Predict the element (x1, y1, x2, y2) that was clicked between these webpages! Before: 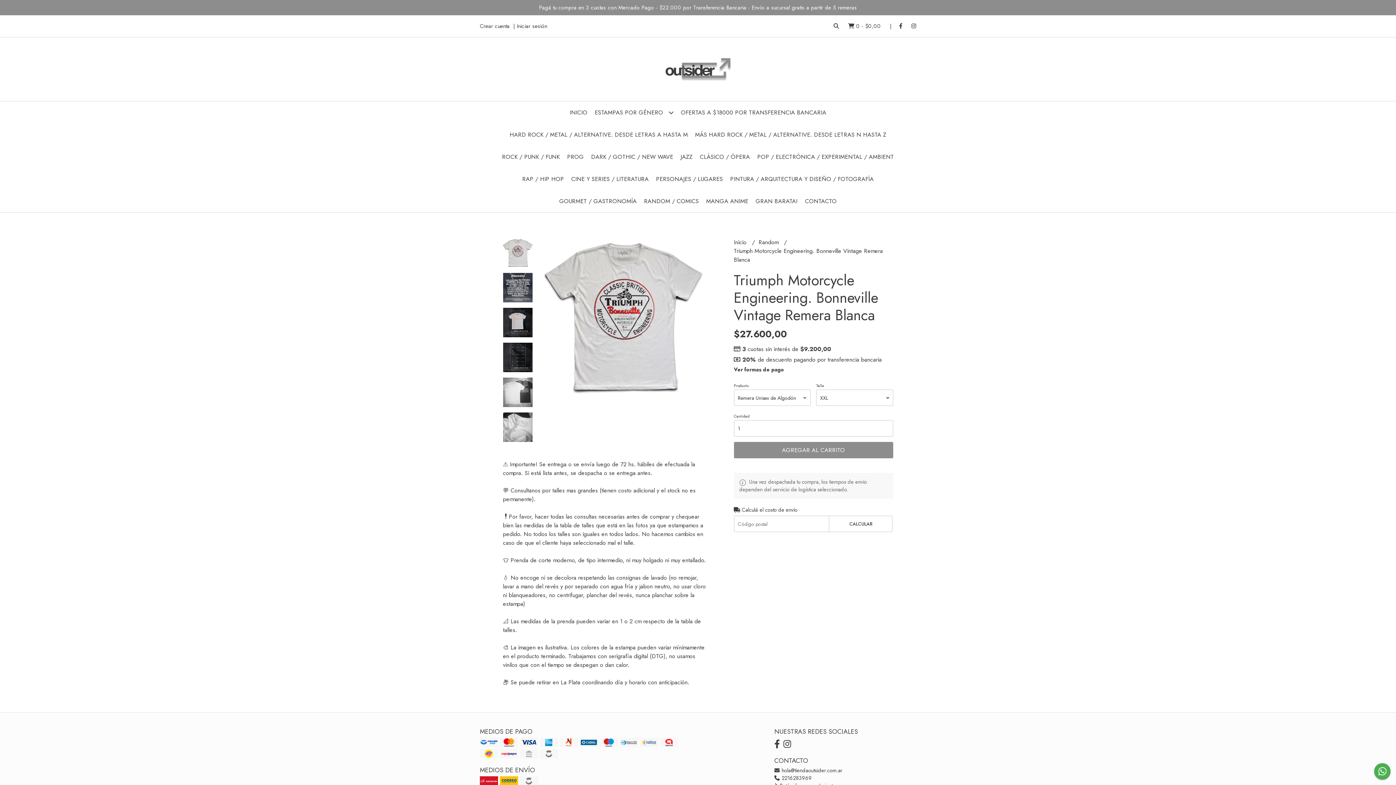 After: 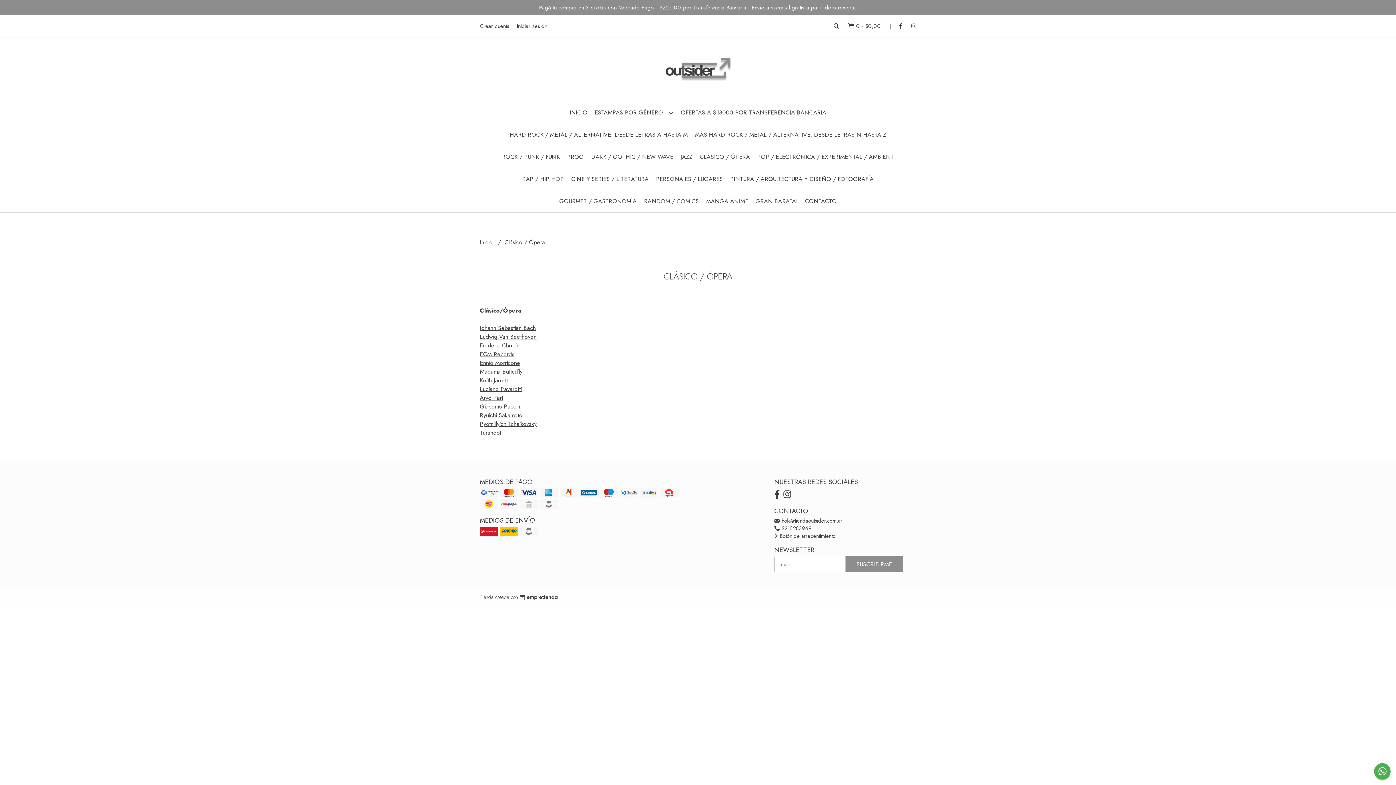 Action: label: CLÁSICO / ÓPERA bbox: (696, 145, 753, 168)